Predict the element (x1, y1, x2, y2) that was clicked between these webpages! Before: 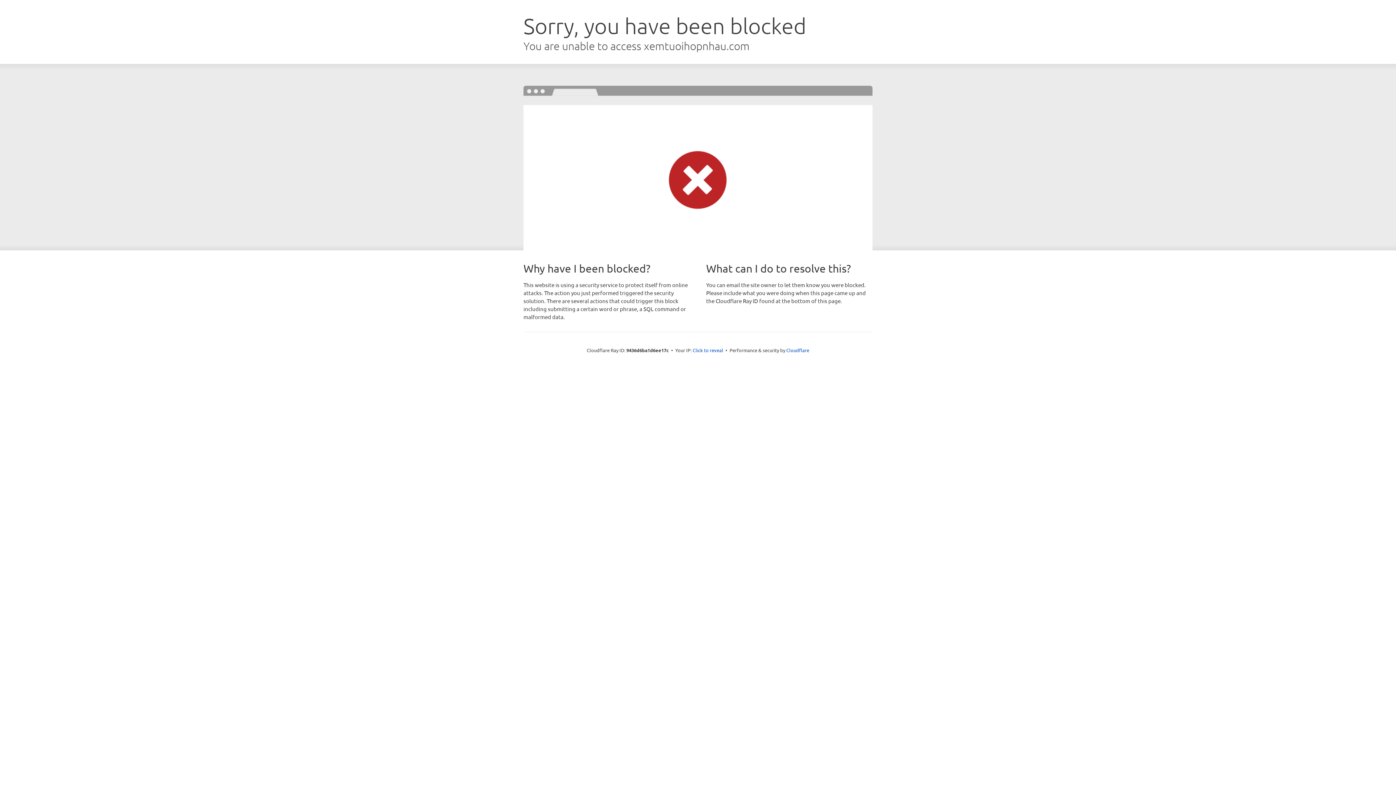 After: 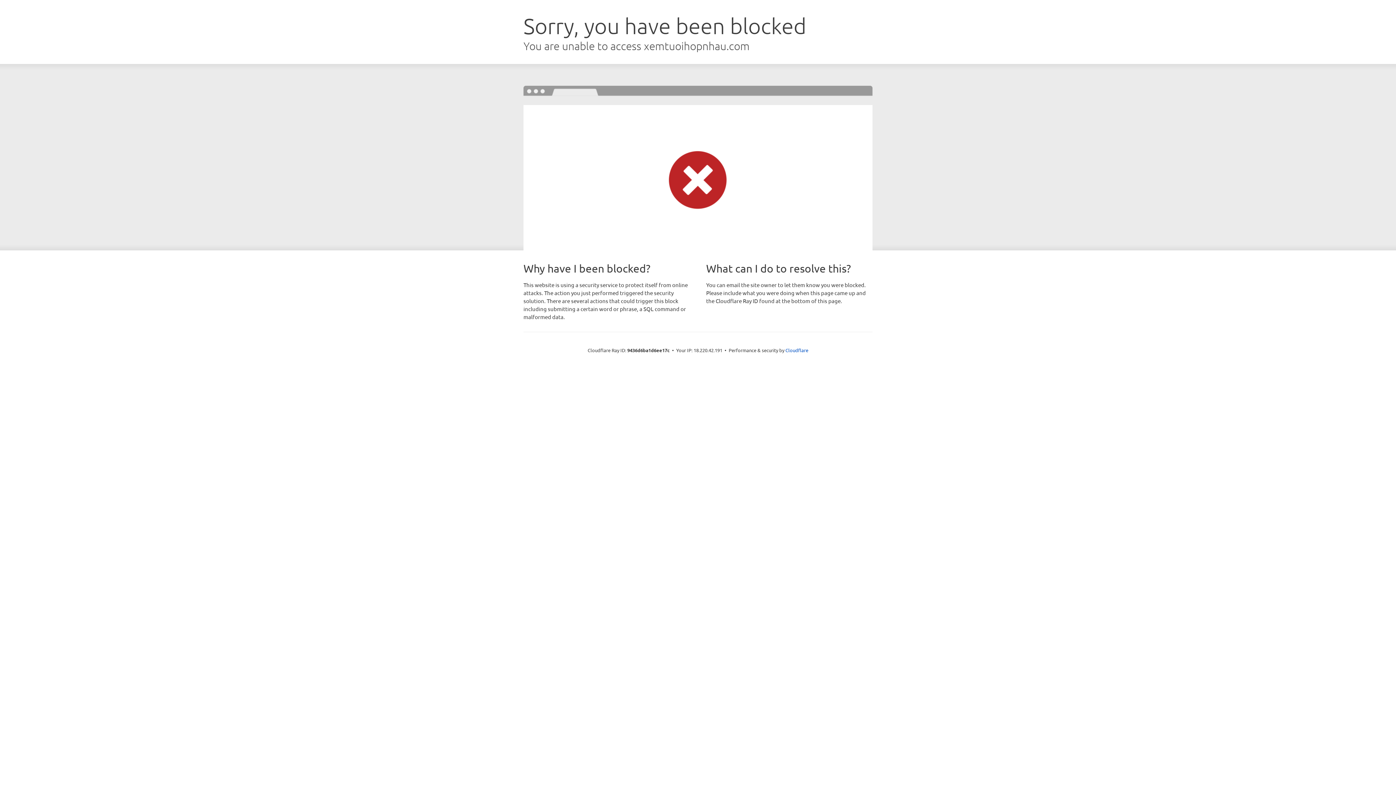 Action: bbox: (692, 346, 723, 353) label: Click to reveal